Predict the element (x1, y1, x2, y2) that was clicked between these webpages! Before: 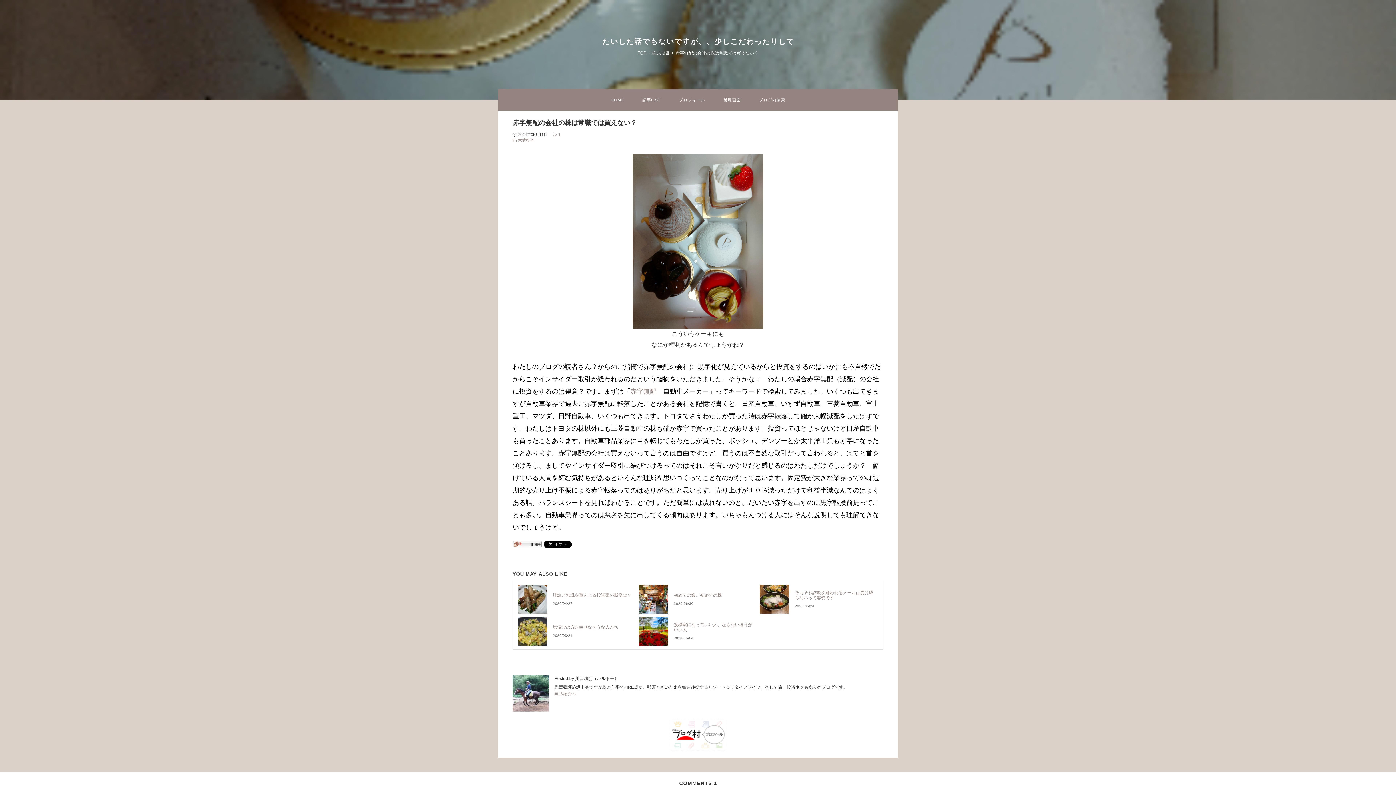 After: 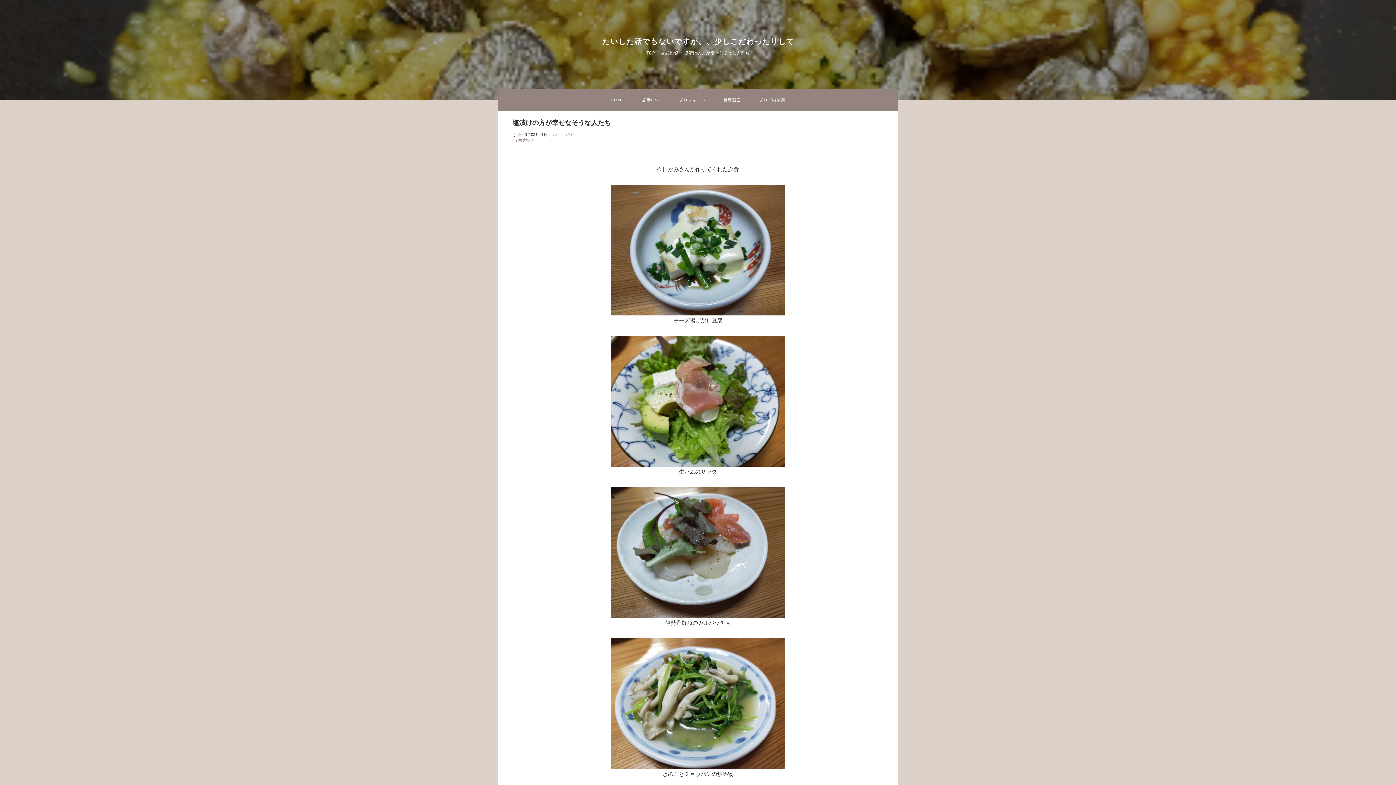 Action: bbox: (518, 617, 547, 646)